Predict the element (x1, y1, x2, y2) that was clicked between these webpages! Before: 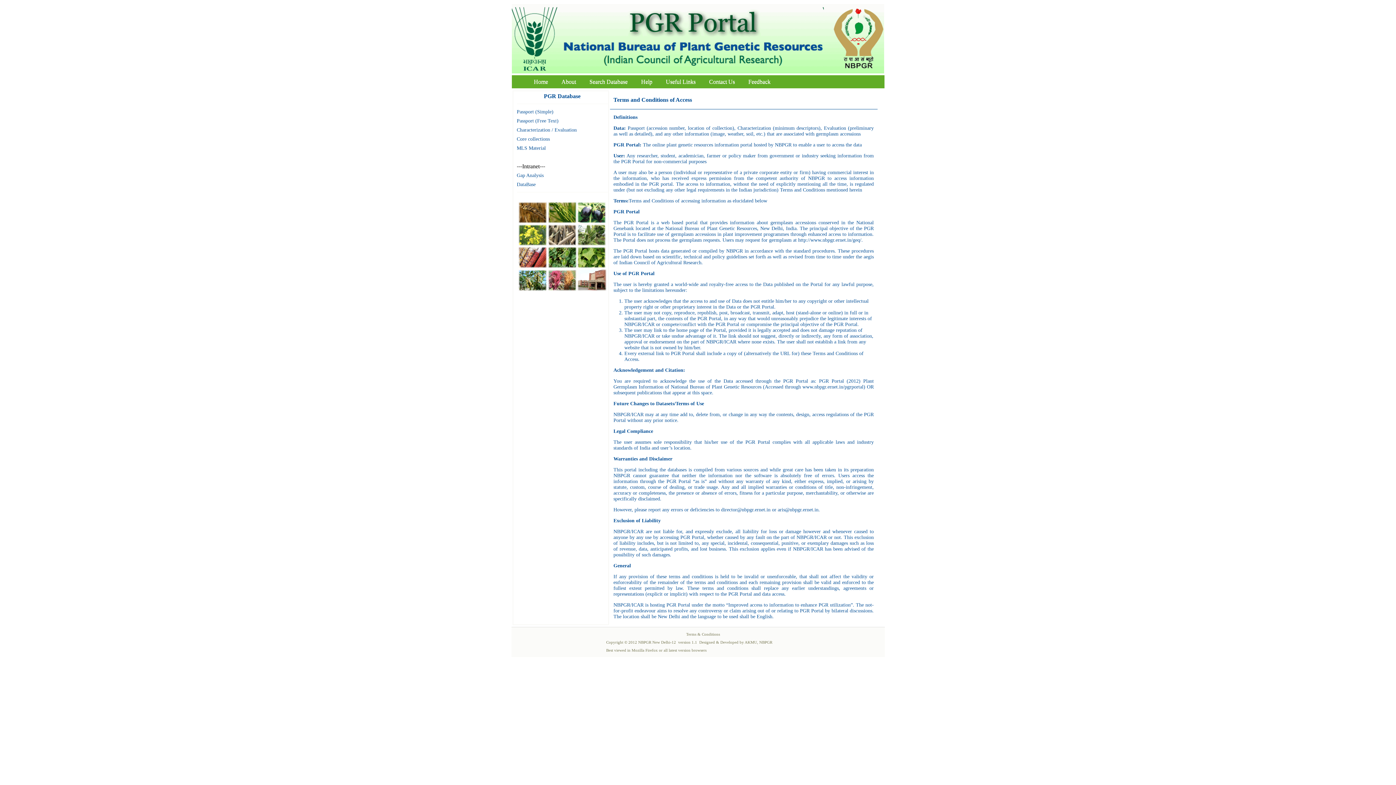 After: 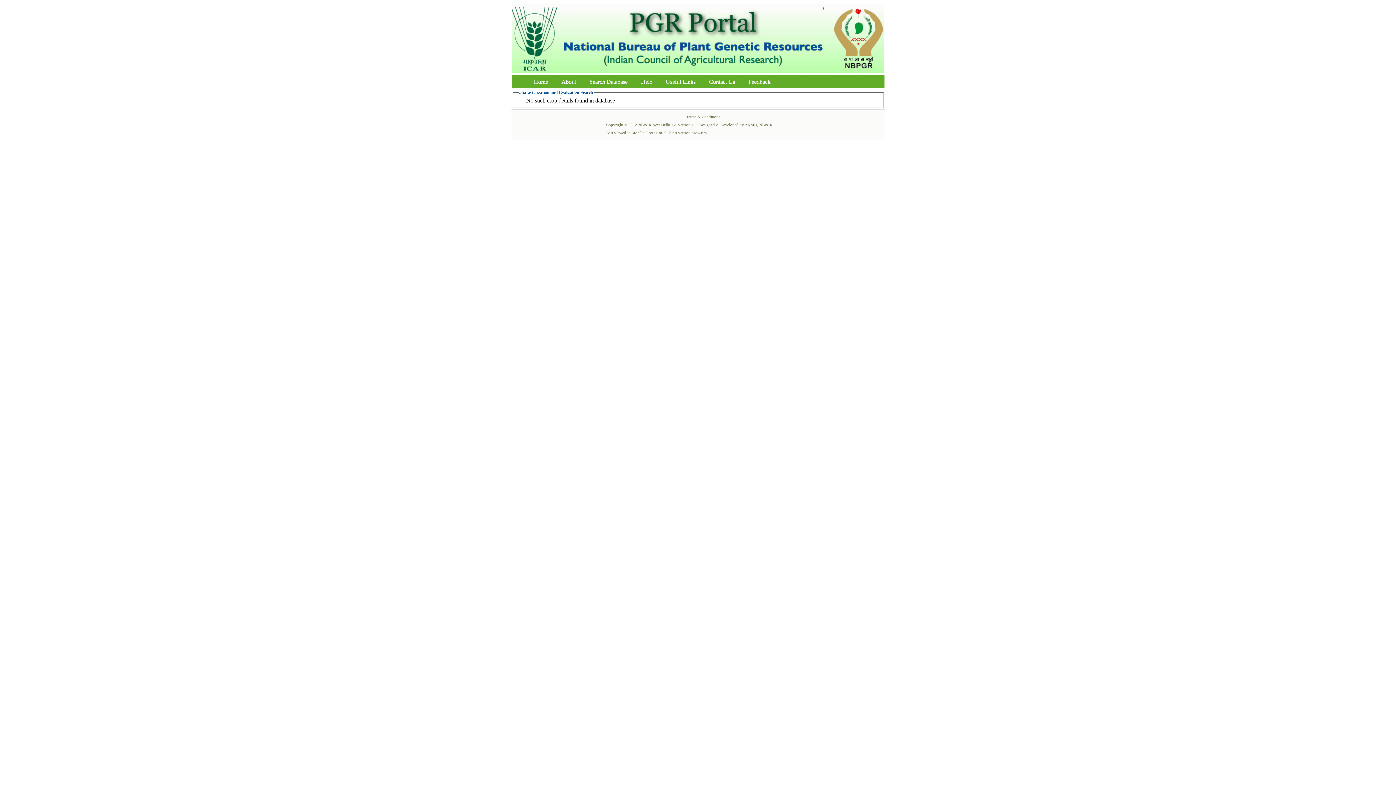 Action: label: Characterization / Evaluation bbox: (516, 127, 576, 132)